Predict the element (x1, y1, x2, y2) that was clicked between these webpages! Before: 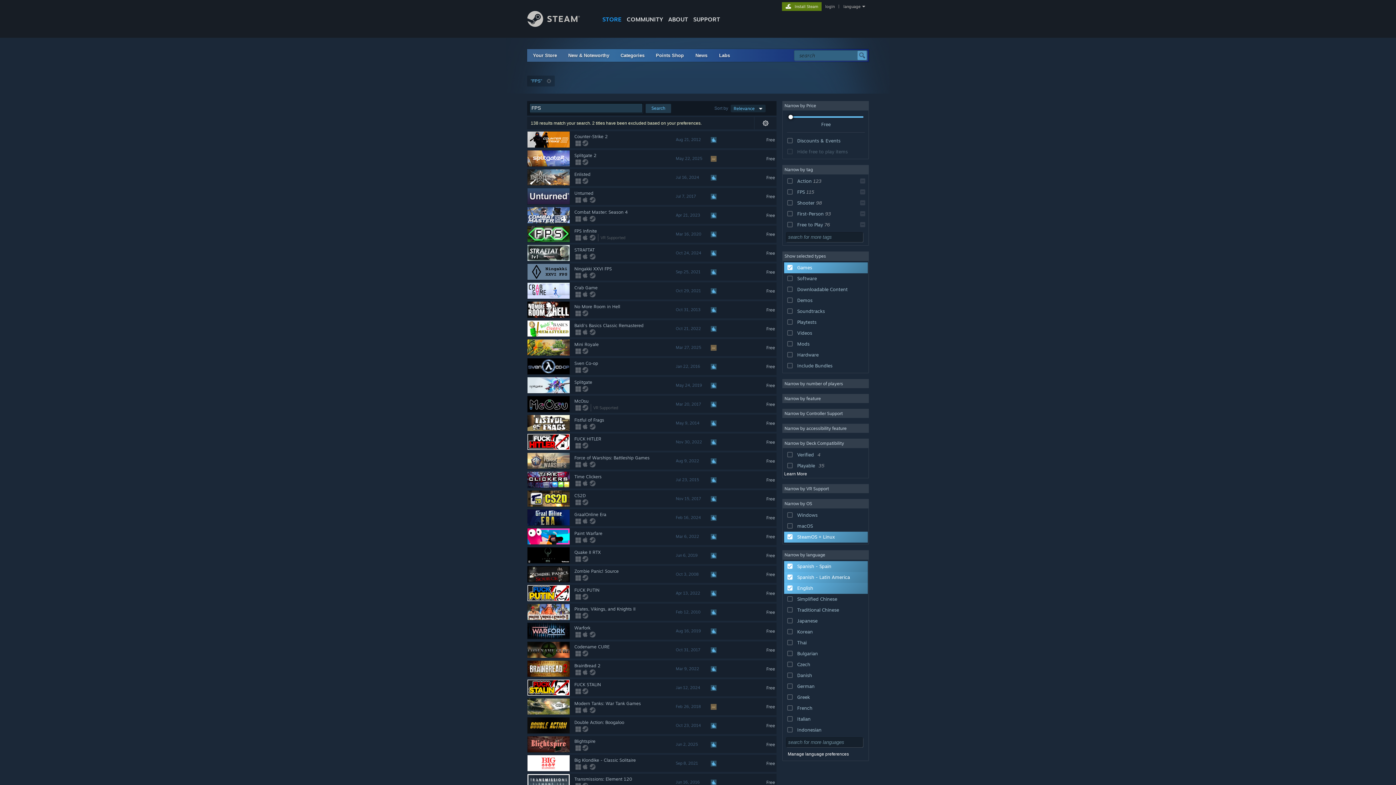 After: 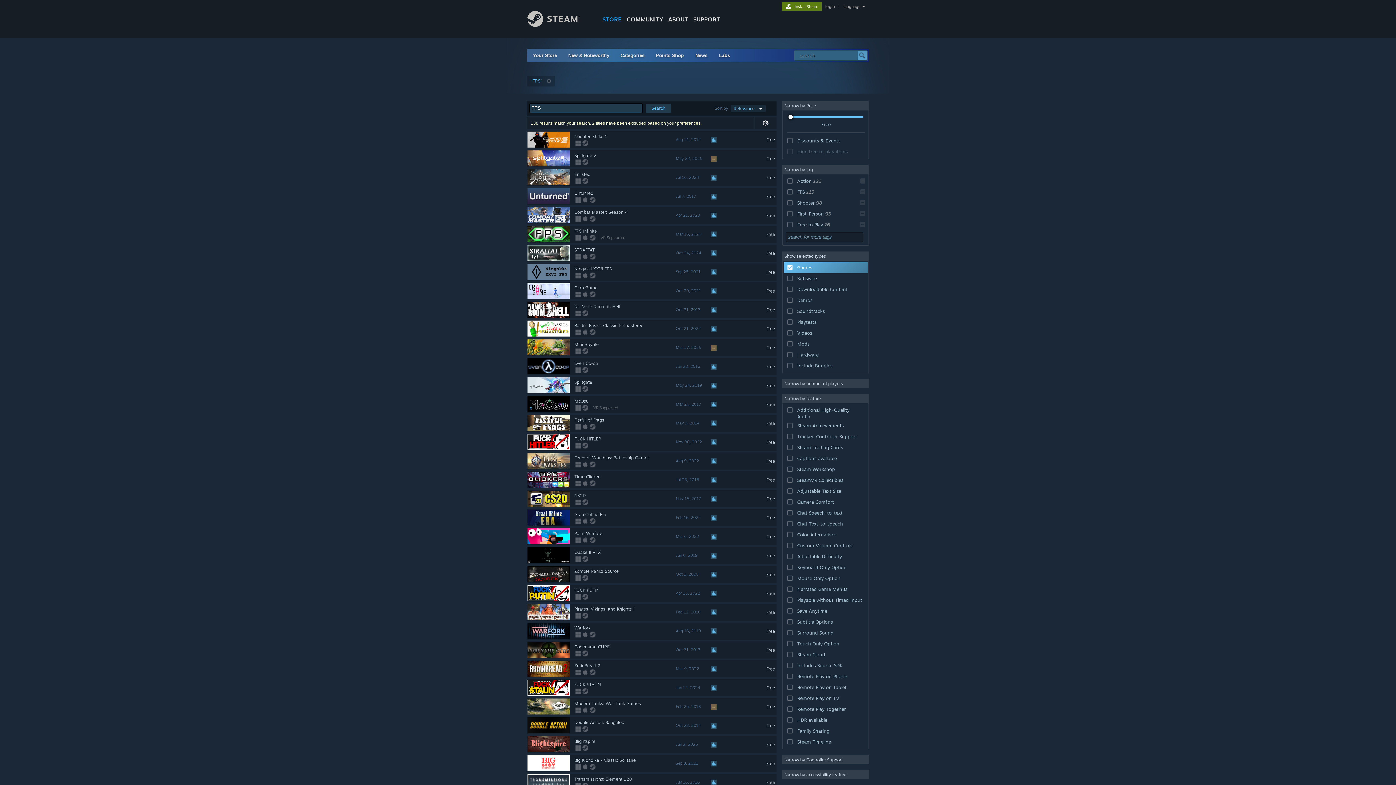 Action: bbox: (782, 394, 869, 403) label: Narrow by feature